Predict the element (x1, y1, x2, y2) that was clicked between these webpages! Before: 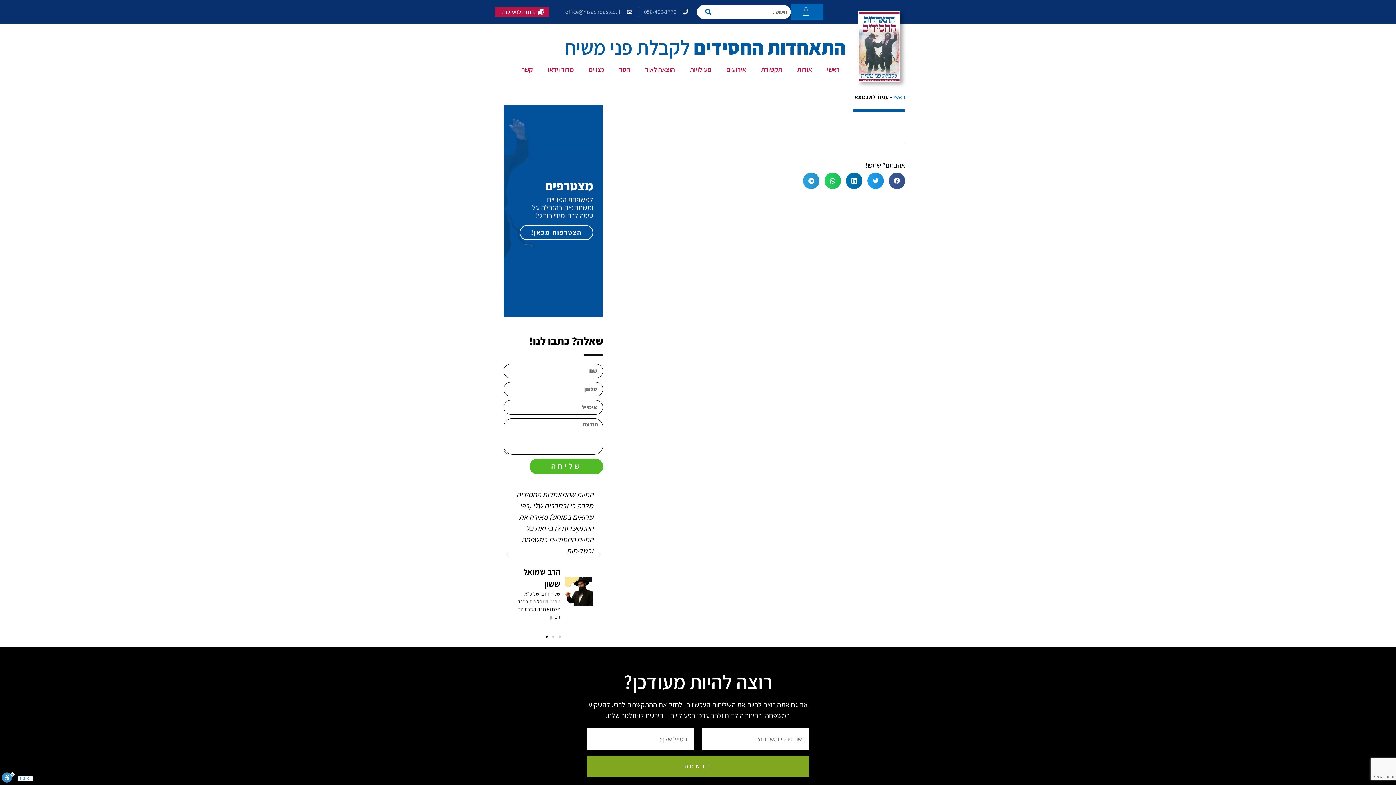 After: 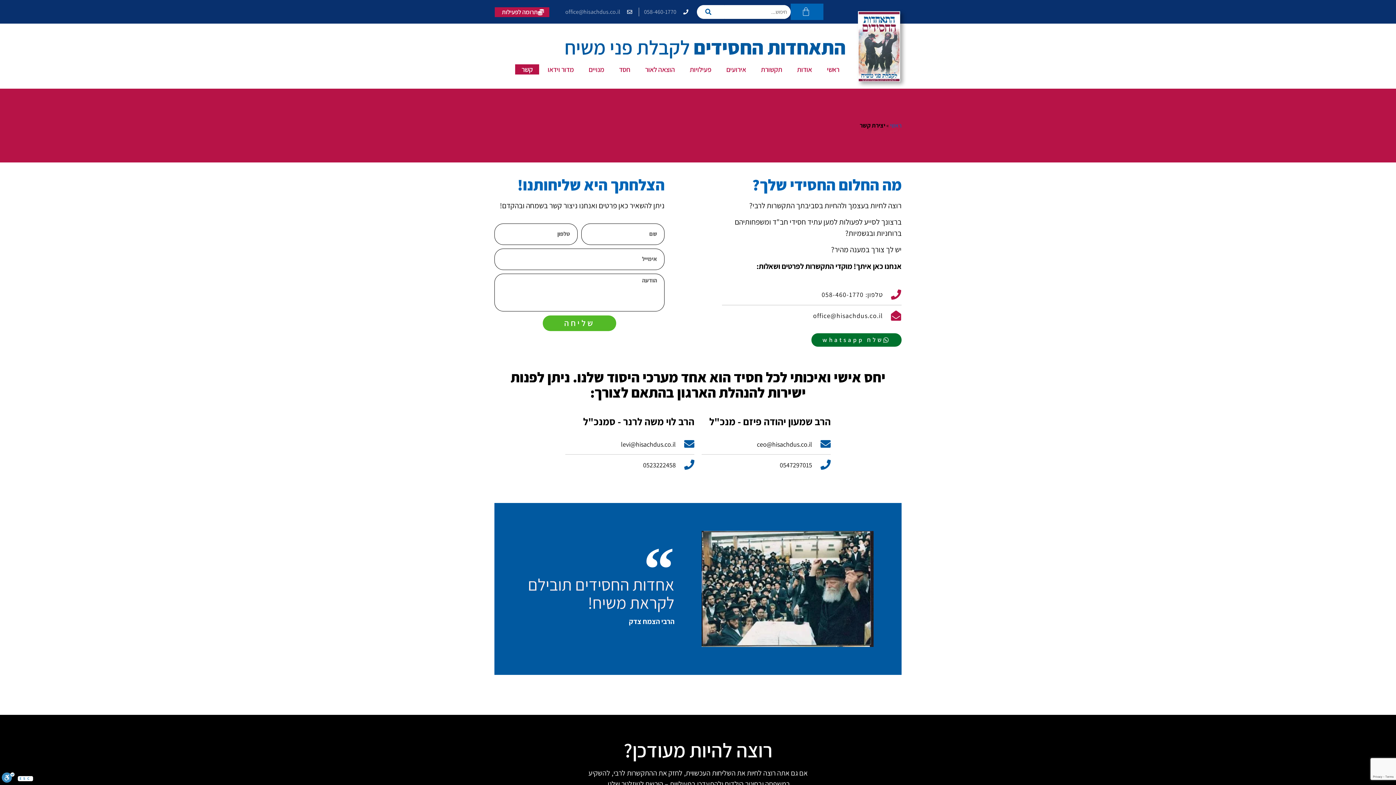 Action: bbox: (515, 64, 539, 74) label: קשר